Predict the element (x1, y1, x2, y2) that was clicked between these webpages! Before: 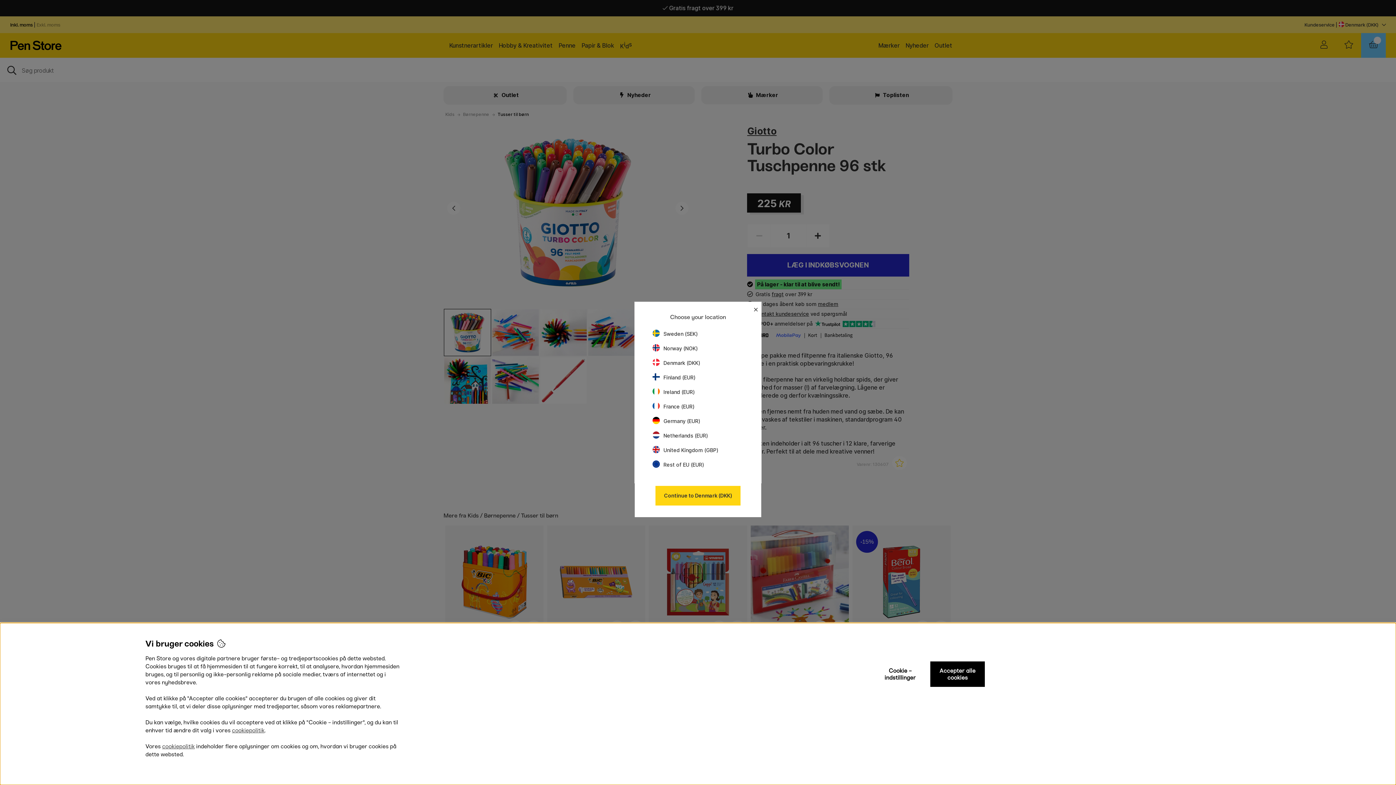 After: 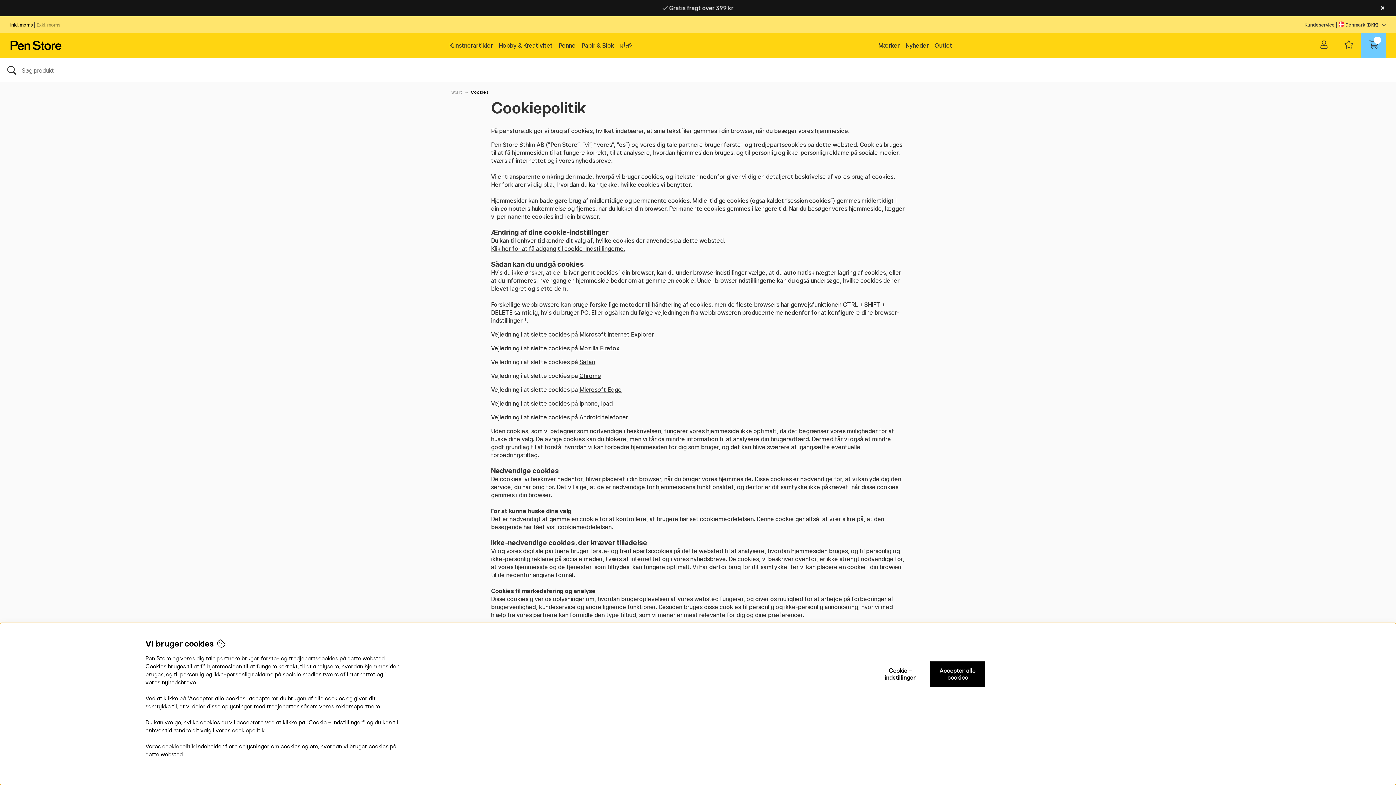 Action: label: cookiepolitik bbox: (162, 743, 194, 750)